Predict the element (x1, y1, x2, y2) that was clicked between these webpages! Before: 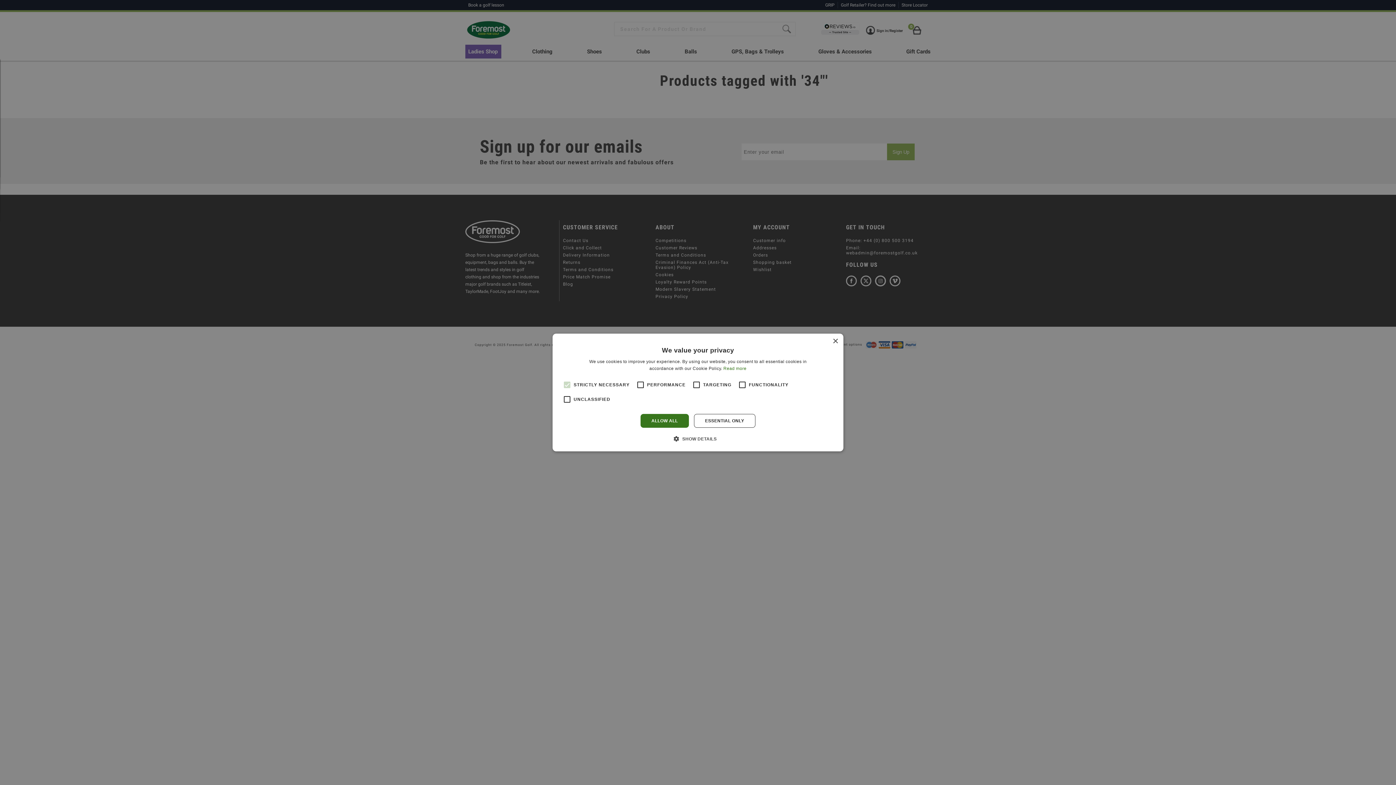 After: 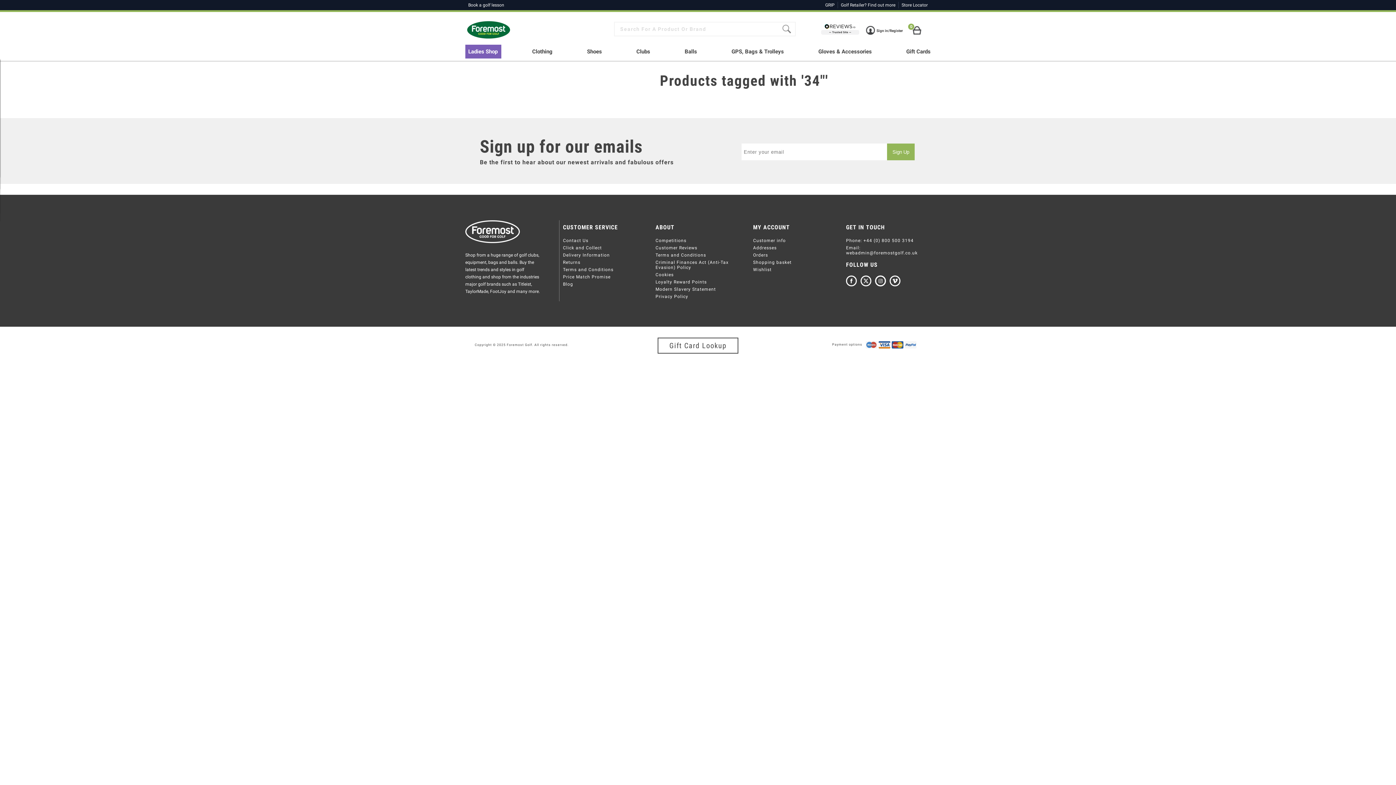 Action: bbox: (694, 414, 755, 428) label: ESSENTIAL ONLY